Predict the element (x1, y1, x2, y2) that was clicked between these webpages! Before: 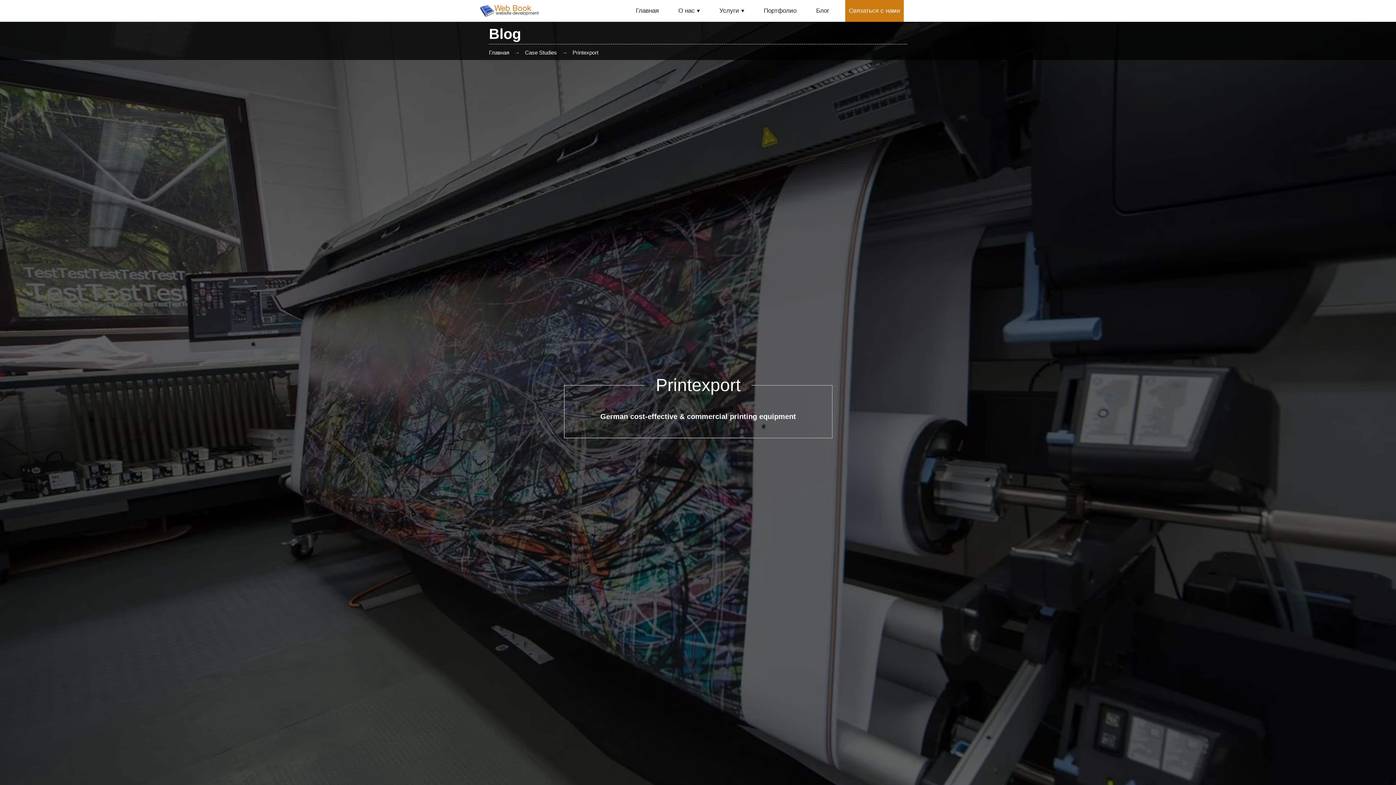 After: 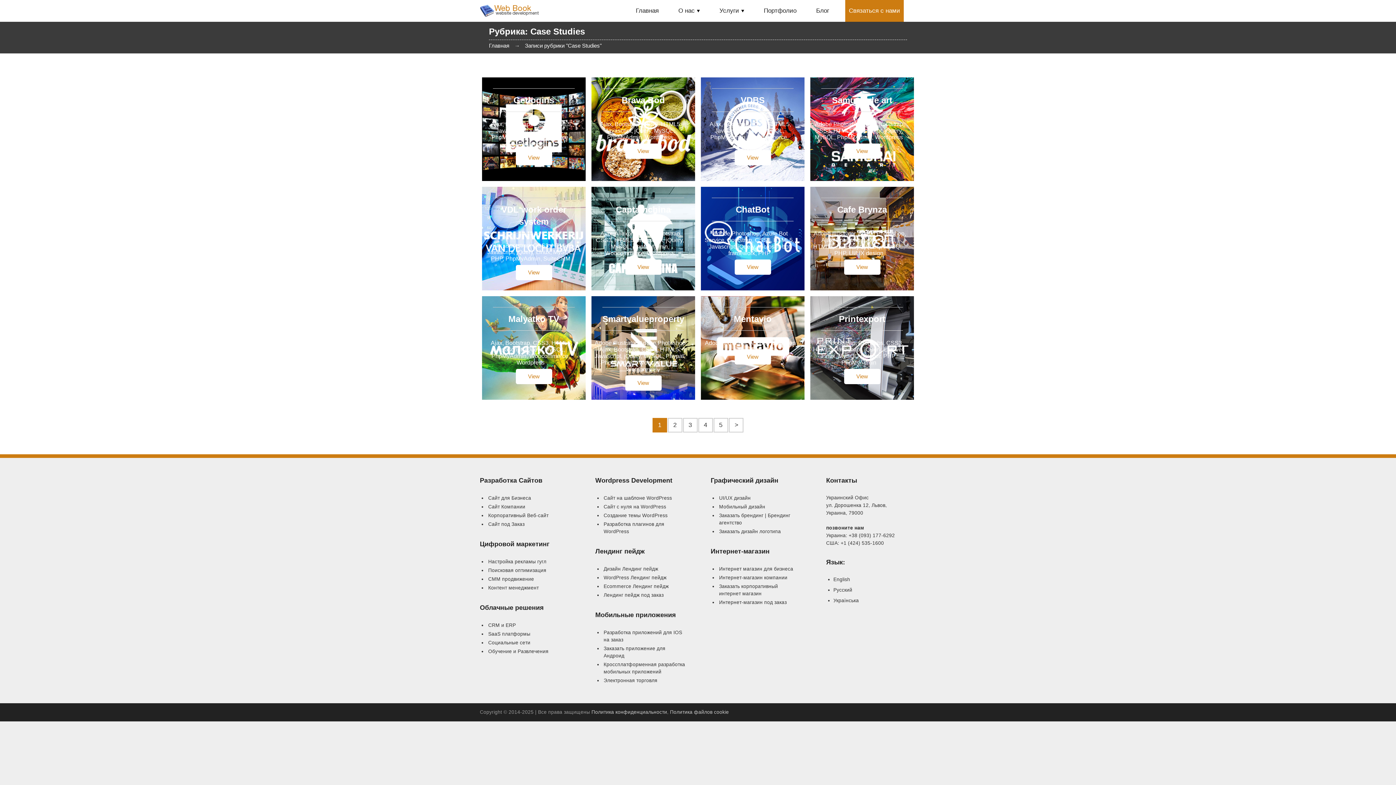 Action: label: Case Studies bbox: (525, 49, 557, 55)